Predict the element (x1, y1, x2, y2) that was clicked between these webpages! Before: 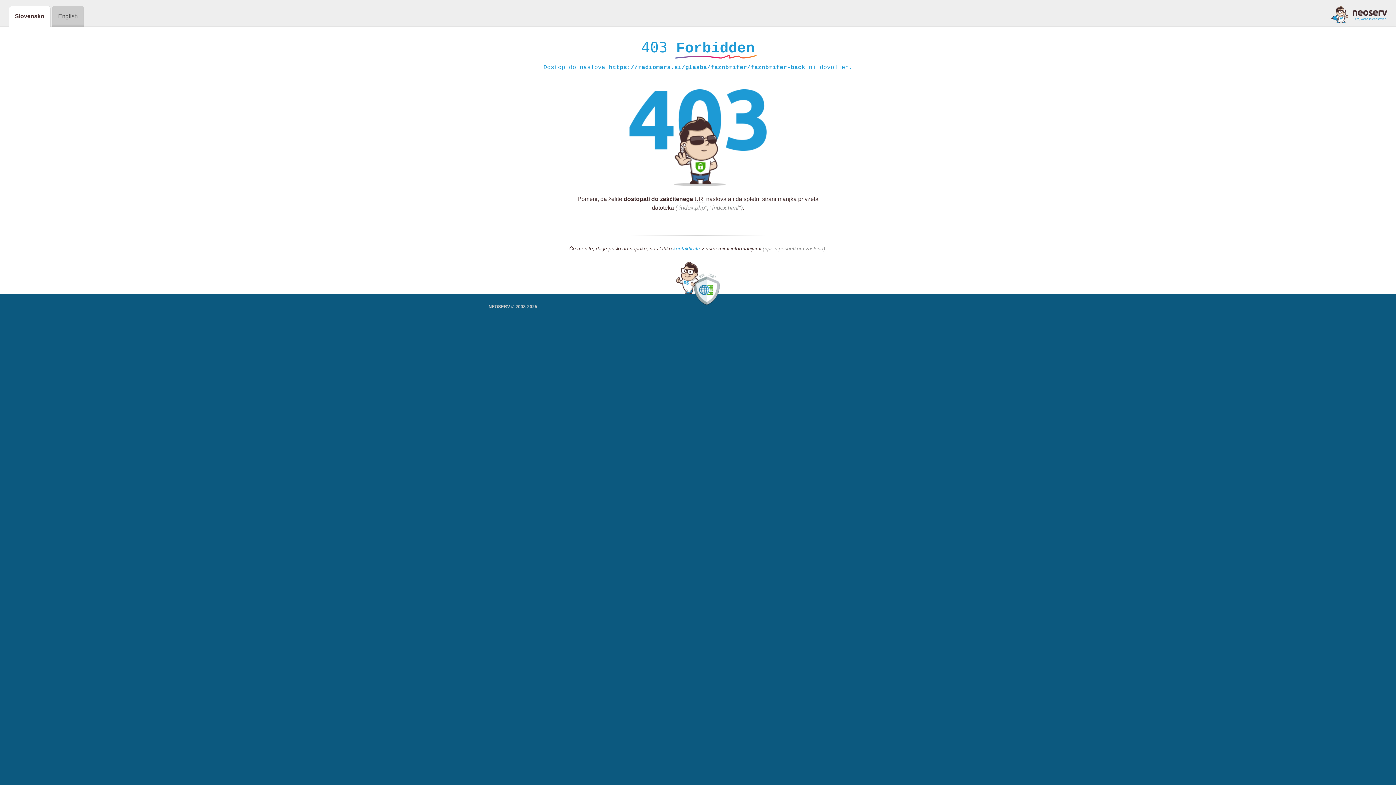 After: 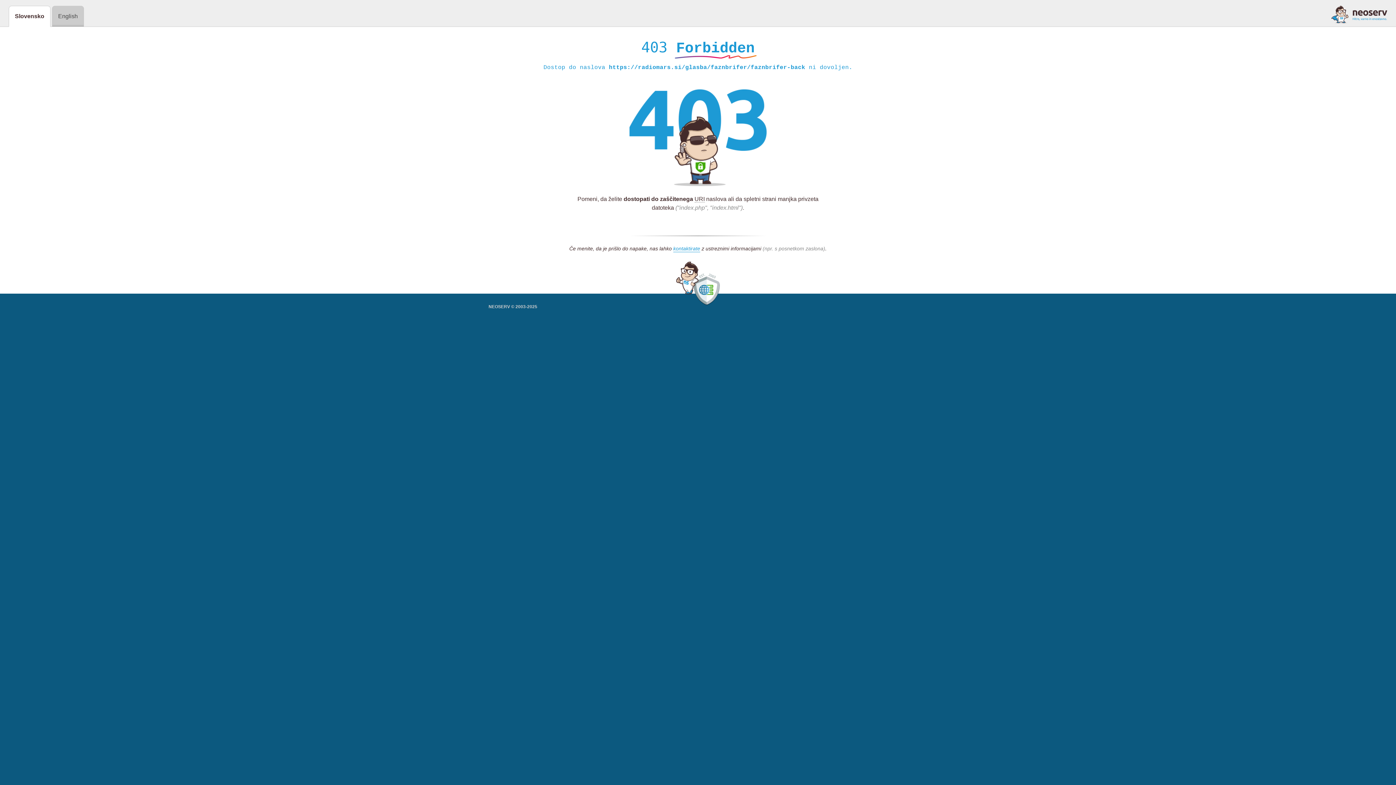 Action: bbox: (1331, 5, 1387, 23)